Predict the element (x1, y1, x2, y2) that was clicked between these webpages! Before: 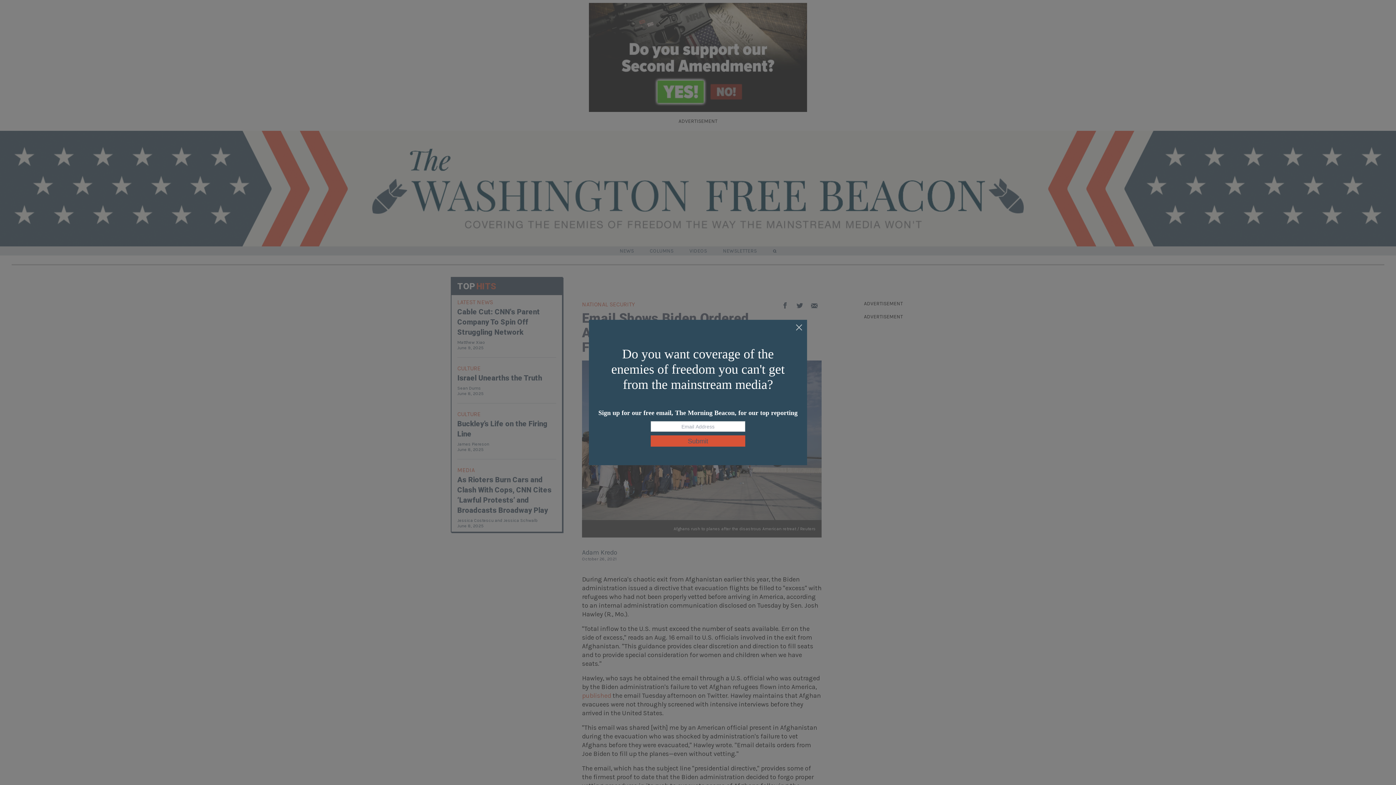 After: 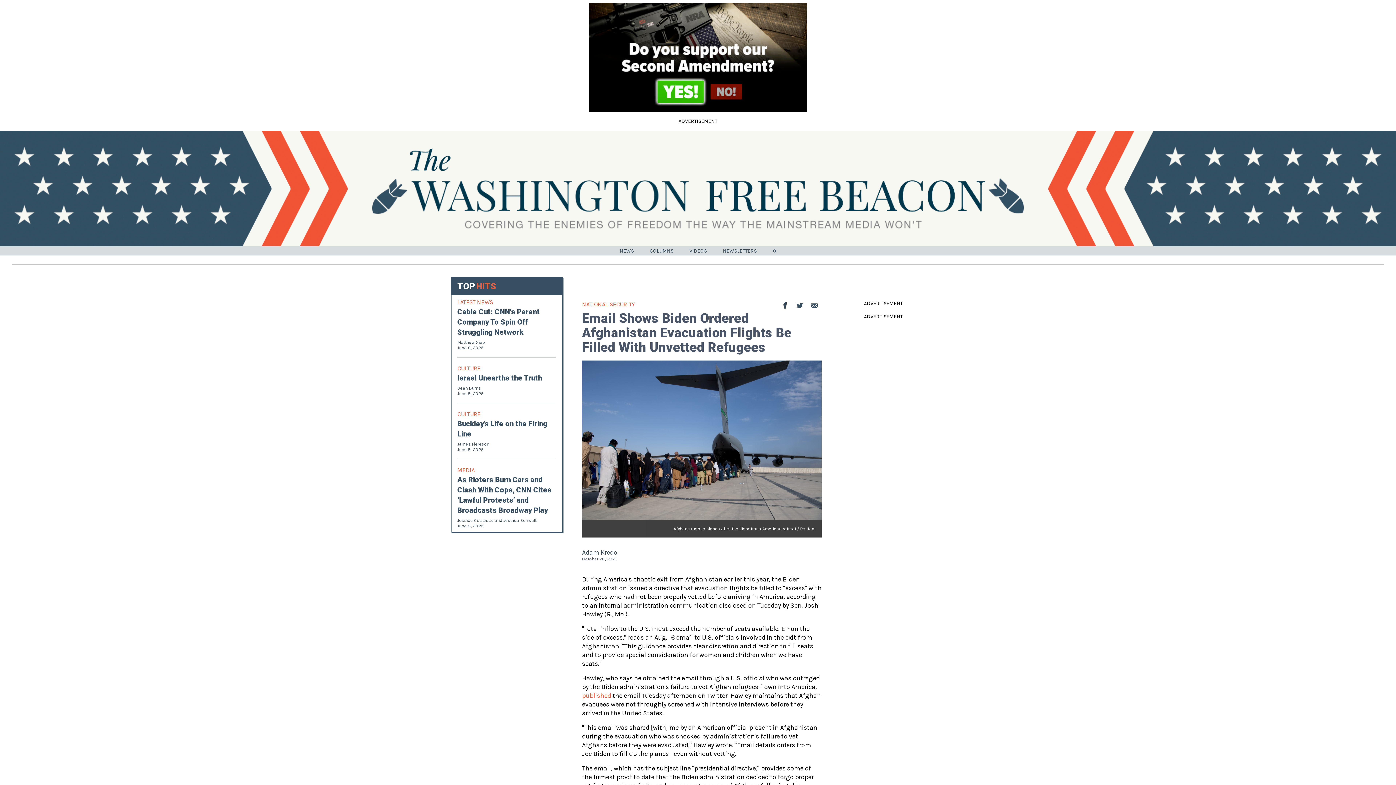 Action: bbox: (795, 324, 803, 332)